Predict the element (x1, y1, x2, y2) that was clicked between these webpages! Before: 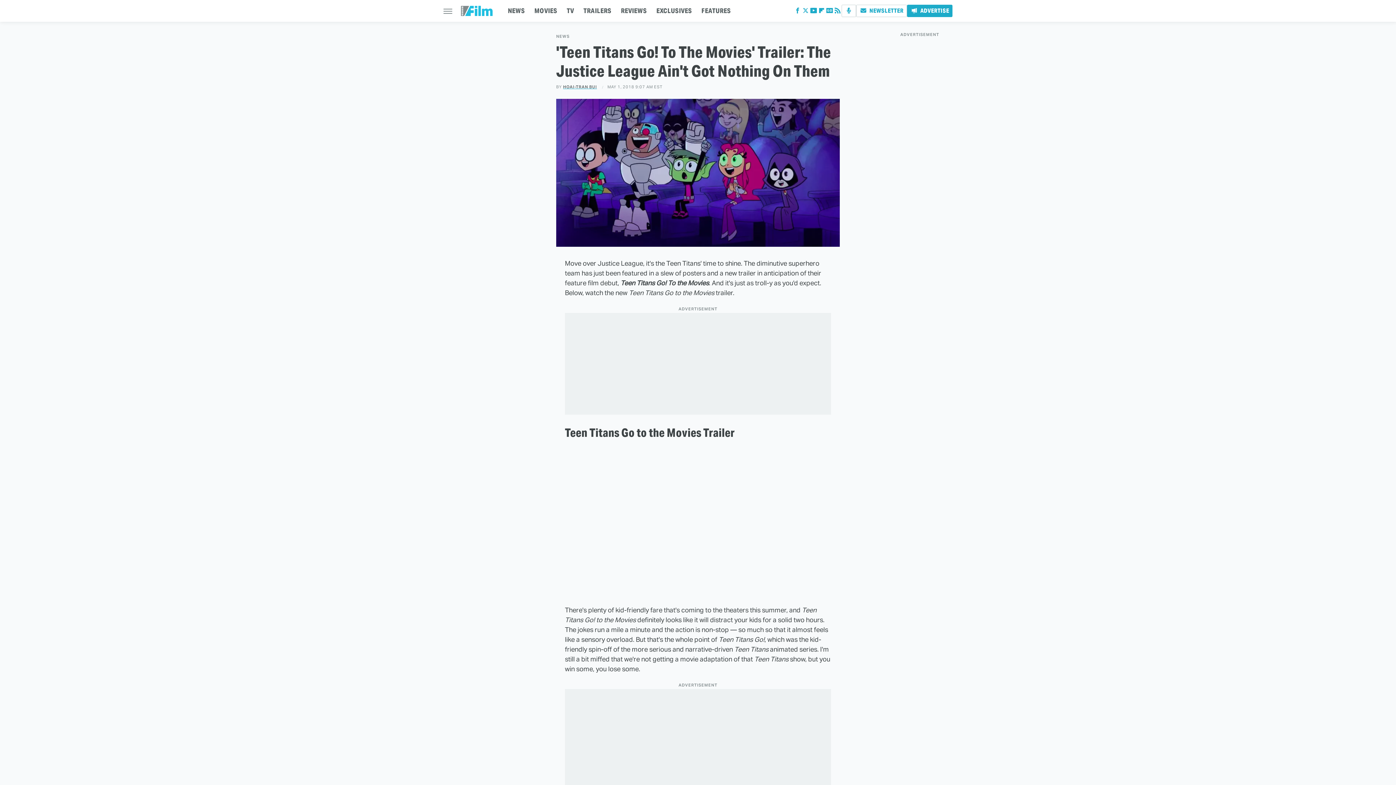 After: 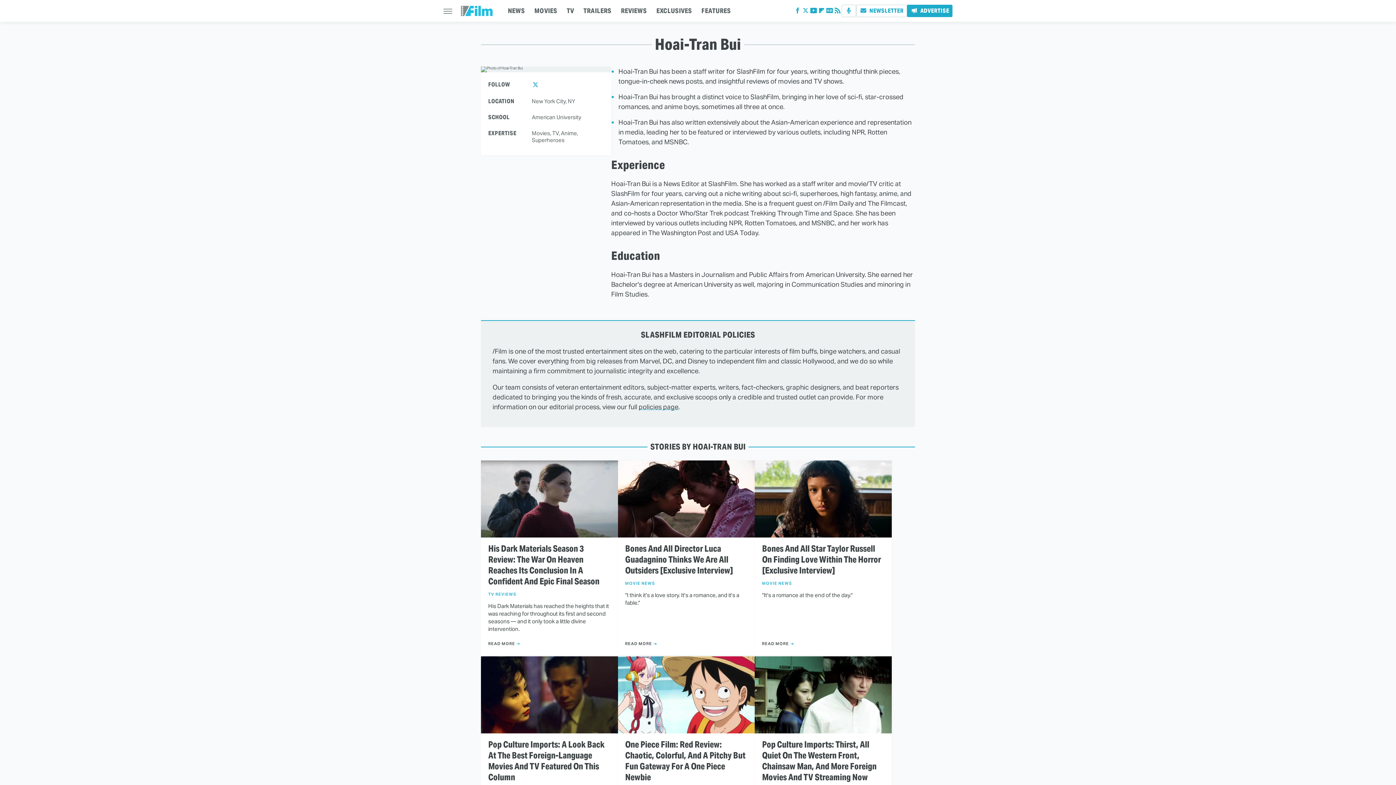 Action: label: HOAI-TRAN BUI bbox: (563, 84, 597, 89)